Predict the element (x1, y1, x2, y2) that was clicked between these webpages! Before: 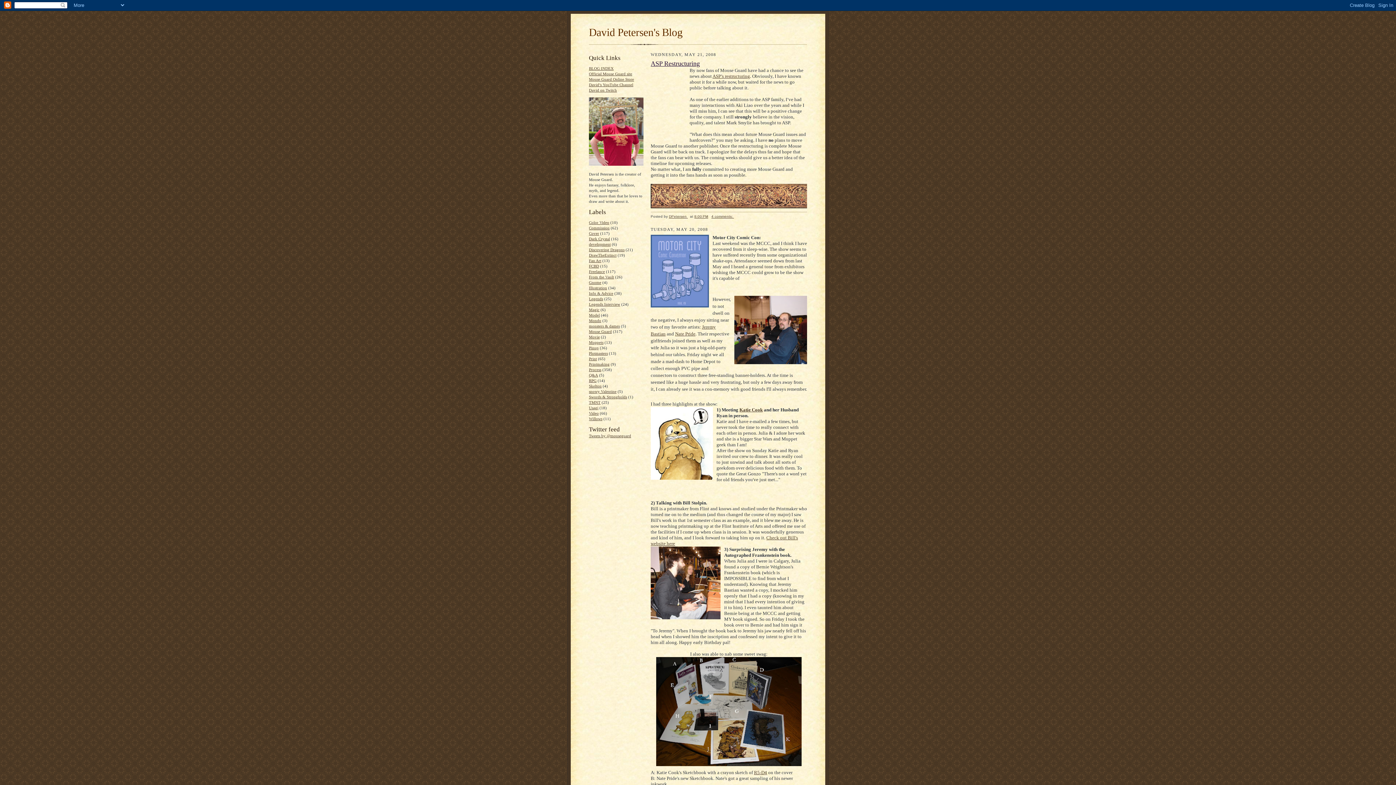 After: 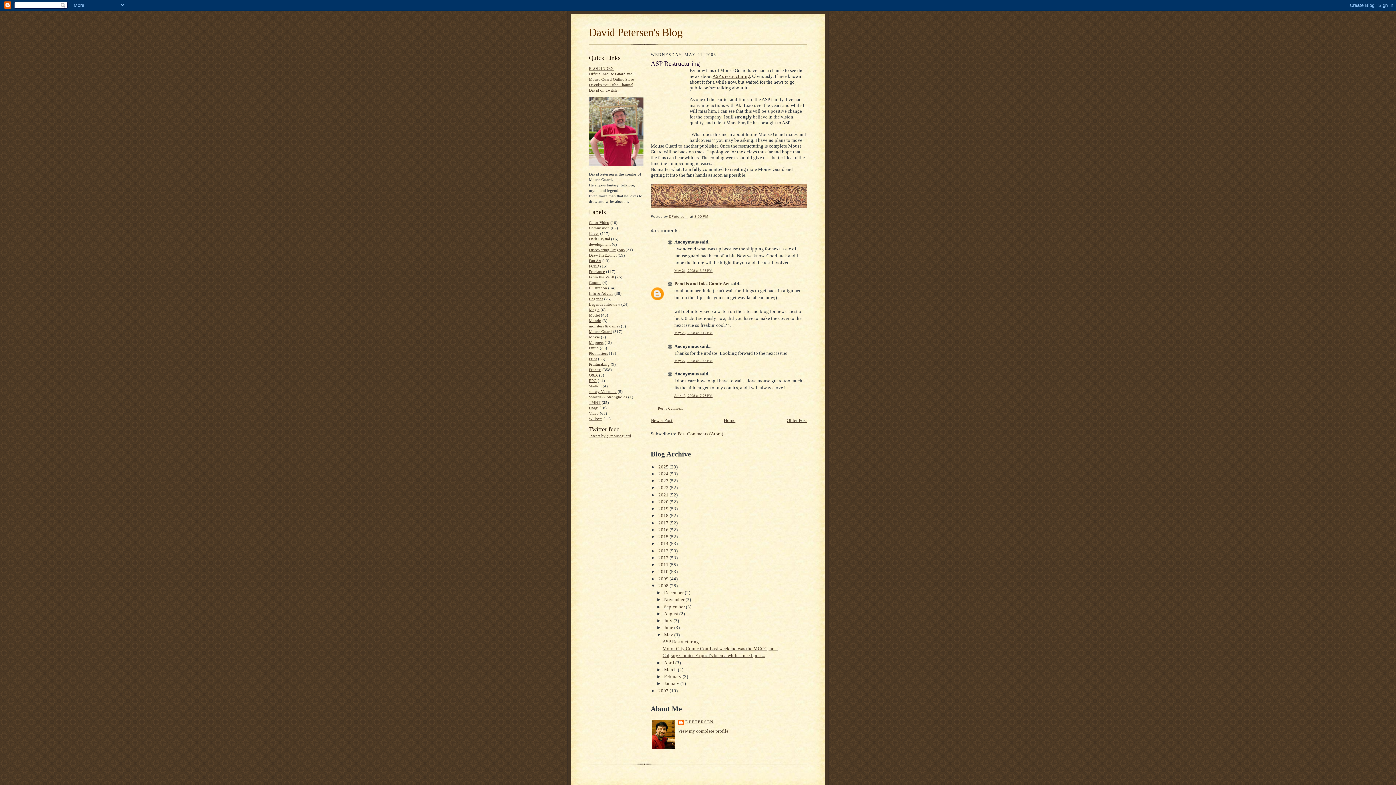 Action: label: 8:00 PM bbox: (694, 214, 708, 218)